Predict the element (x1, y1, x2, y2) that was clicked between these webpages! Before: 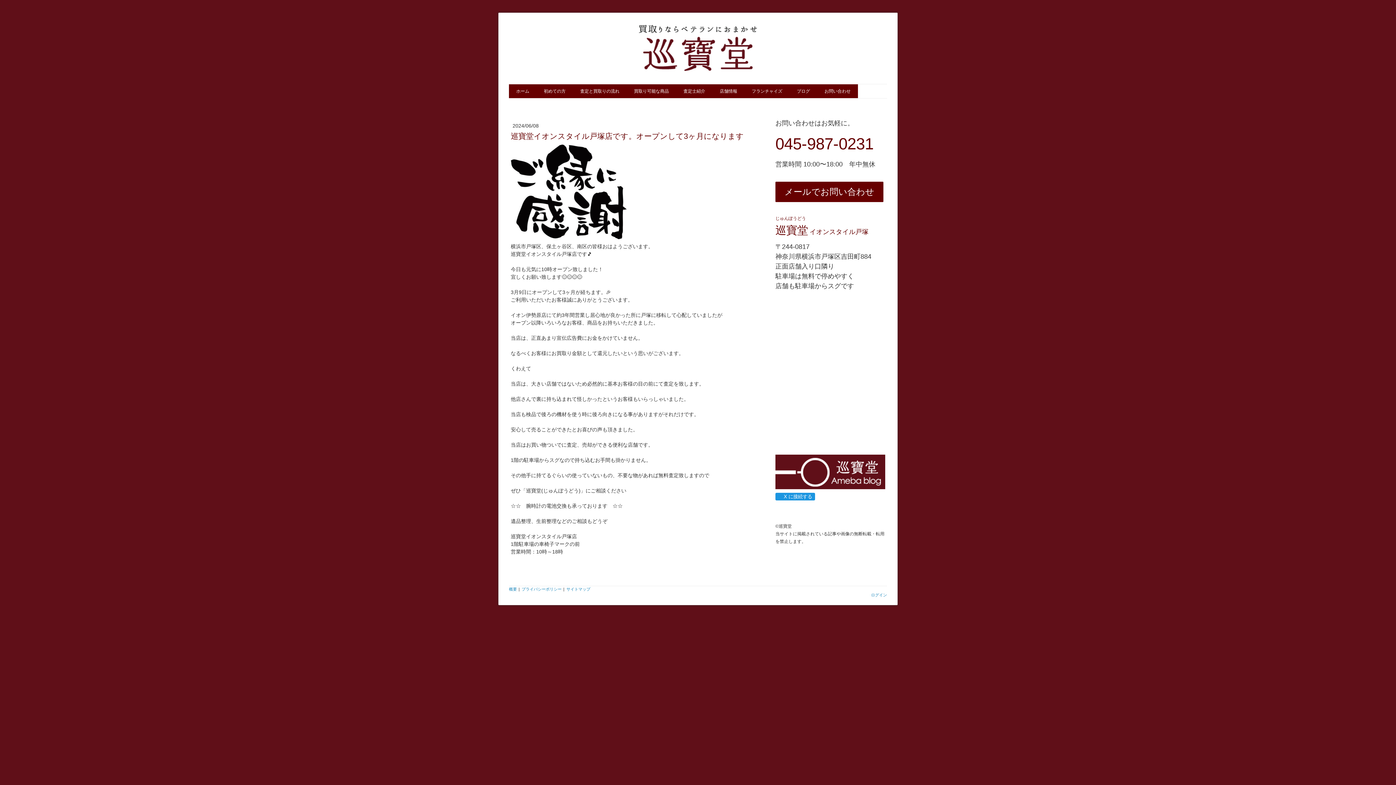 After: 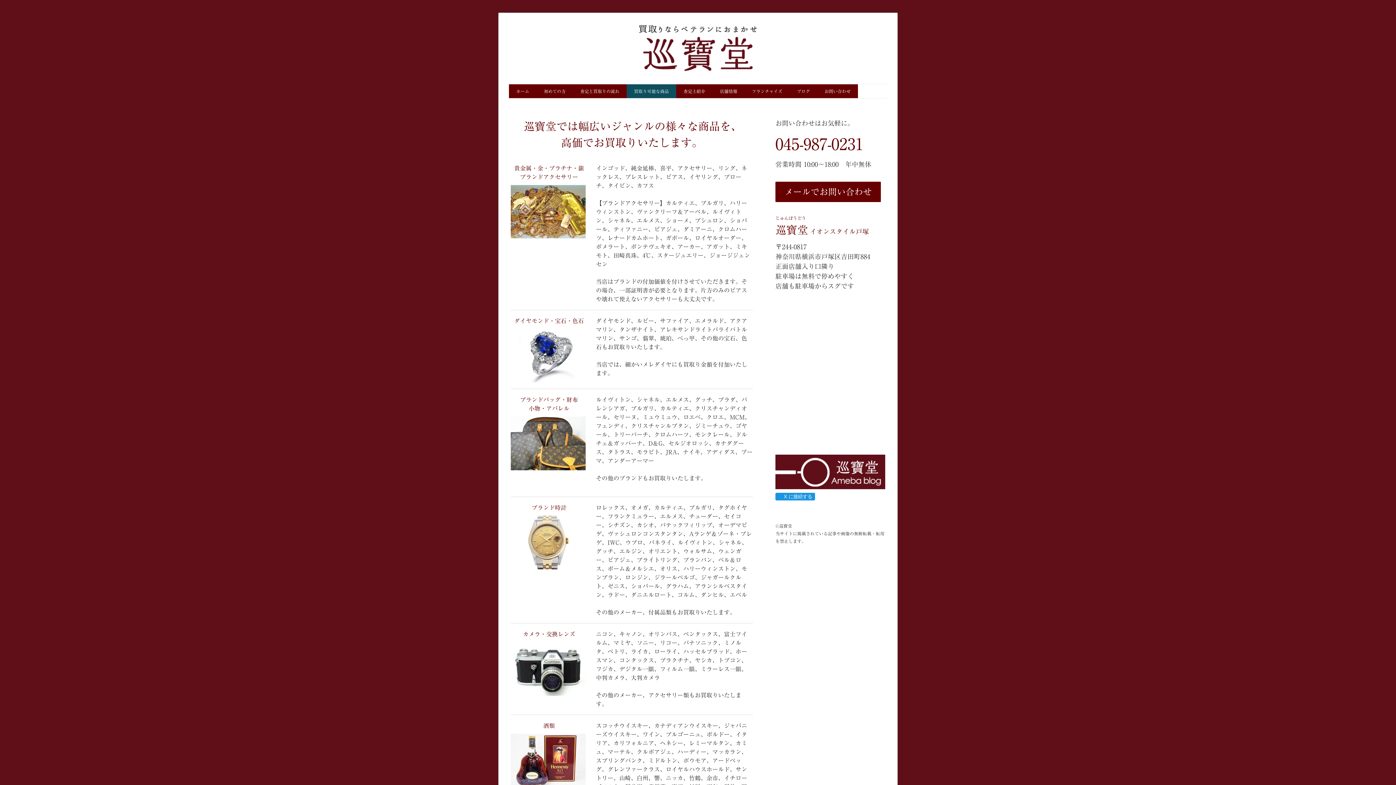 Action: label: 買取り可能な商品 bbox: (626, 84, 676, 98)